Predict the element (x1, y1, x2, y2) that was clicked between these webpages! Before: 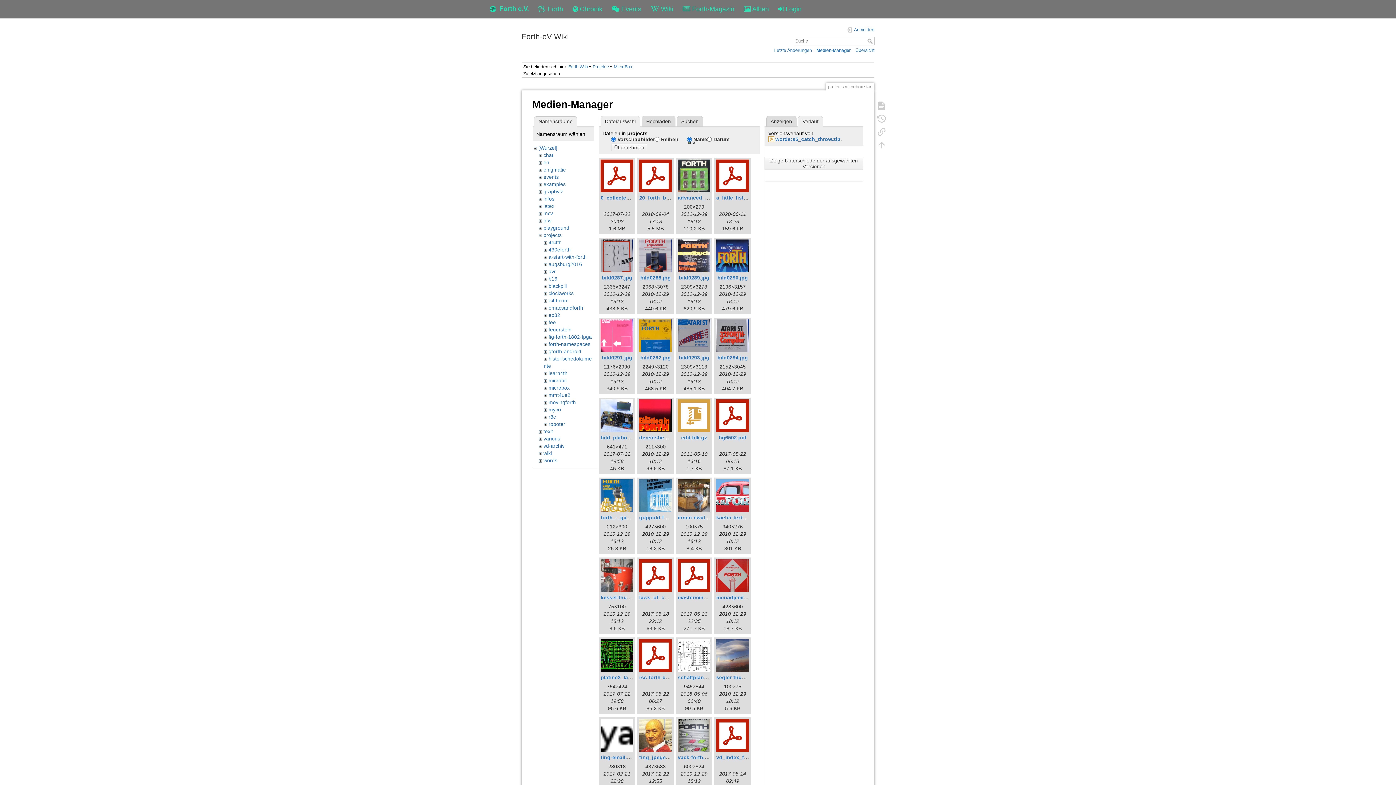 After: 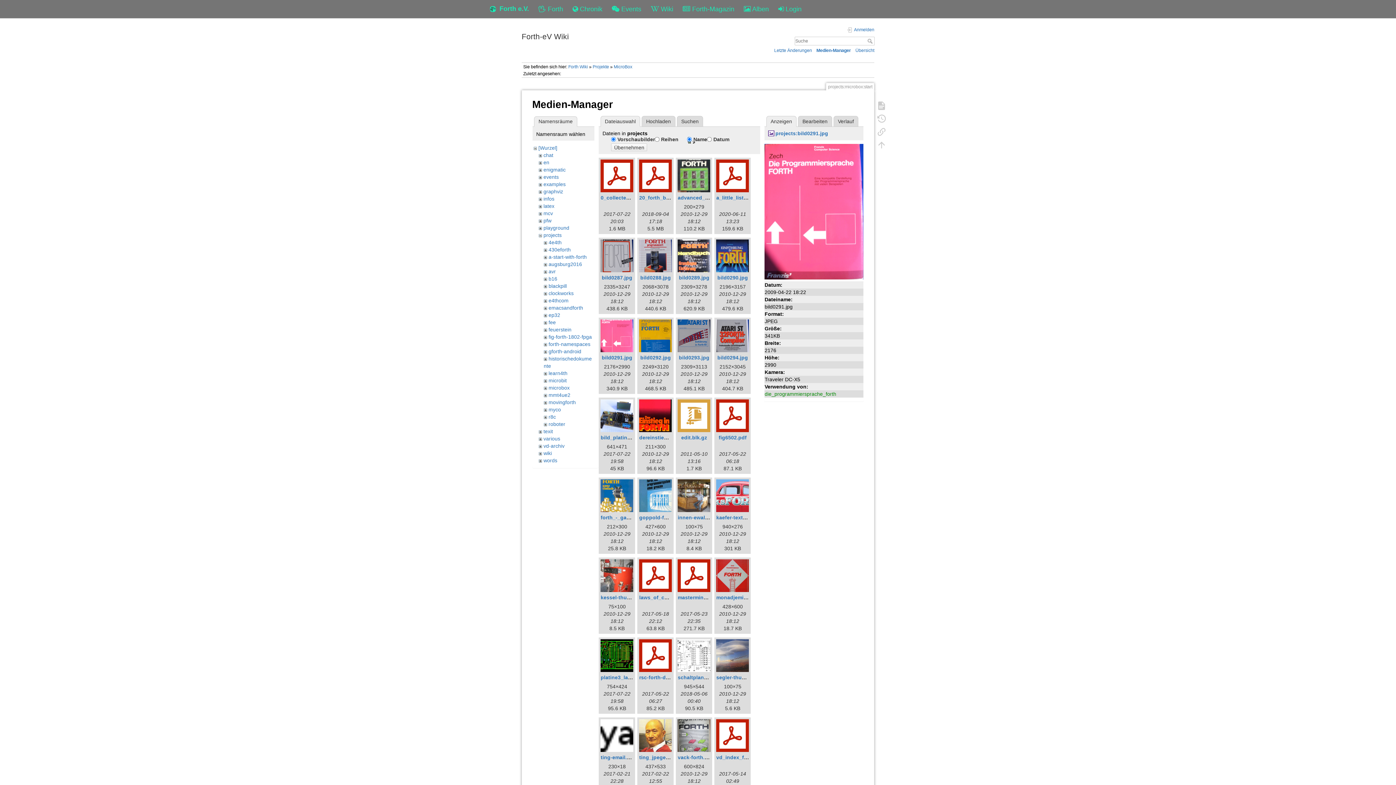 Action: bbox: (600, 319, 633, 352)